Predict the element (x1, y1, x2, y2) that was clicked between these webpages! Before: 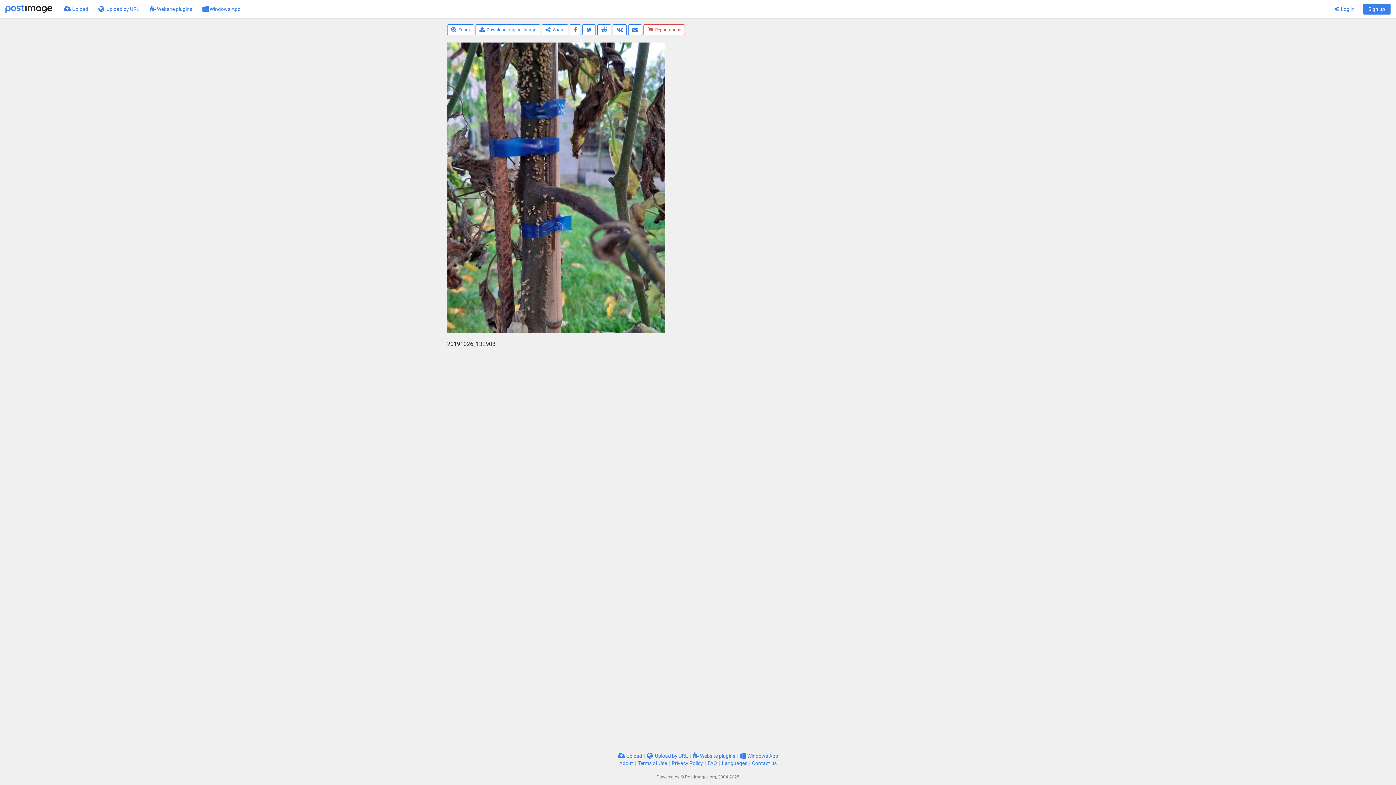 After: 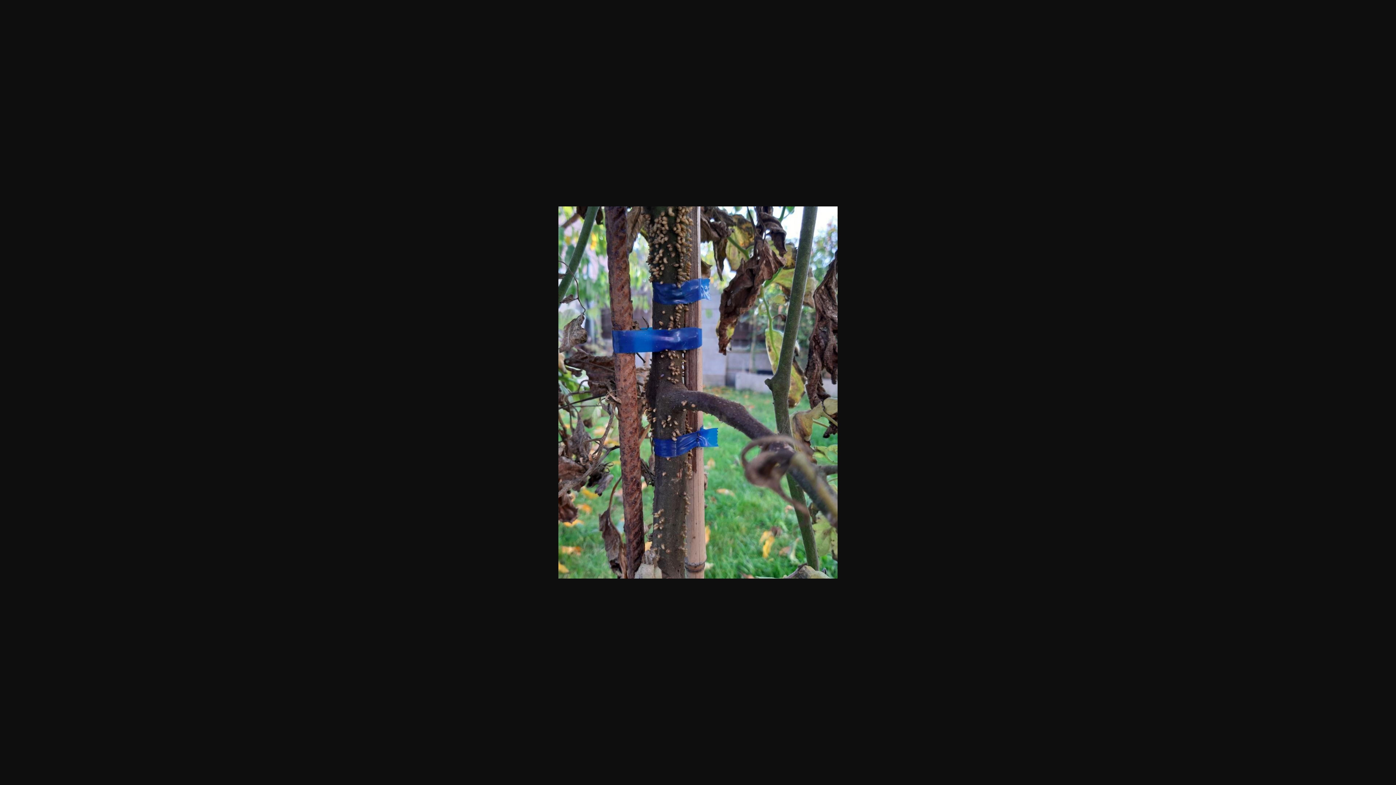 Action: label: Download original image bbox: (475, 24, 540, 35)